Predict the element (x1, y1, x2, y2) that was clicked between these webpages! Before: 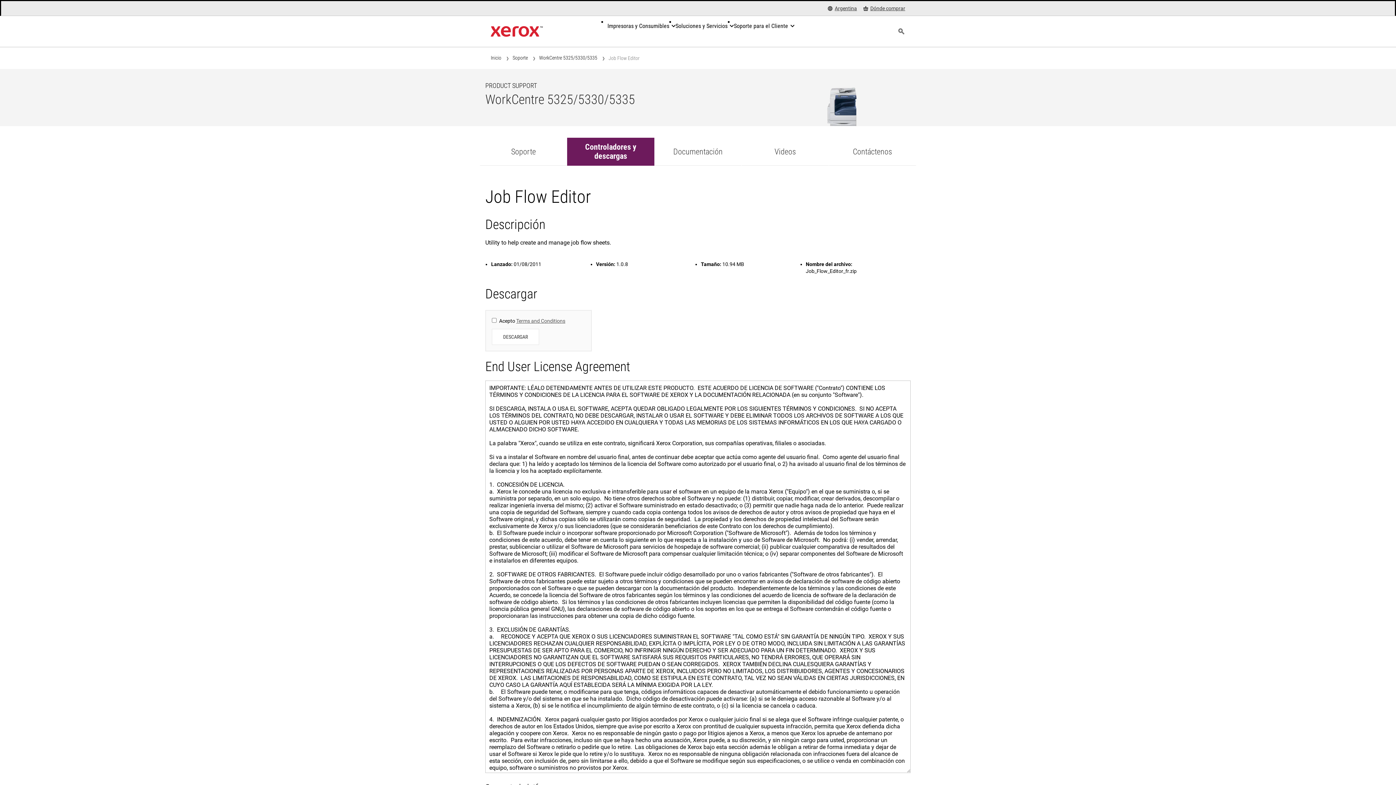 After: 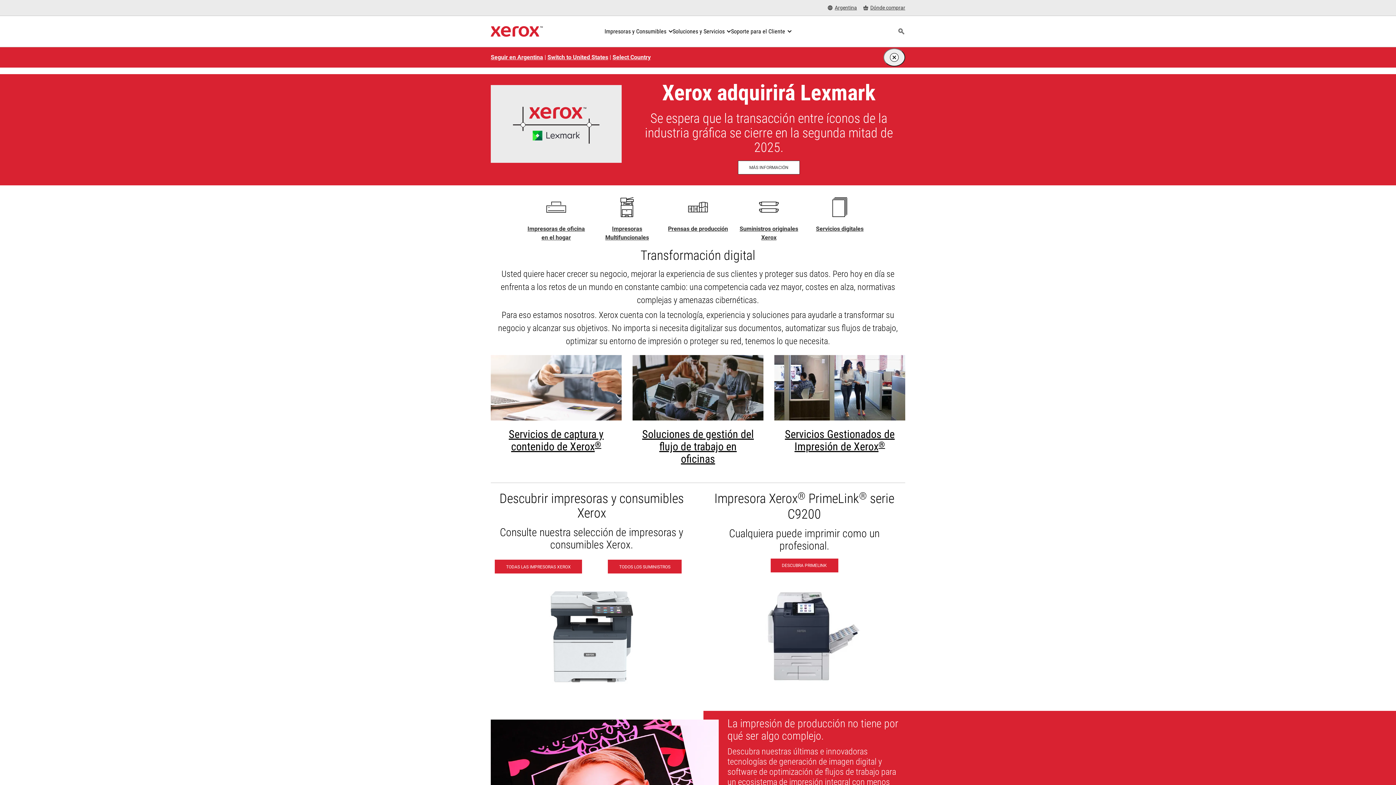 Action: bbox: (490, 23, 542, 39) label: Xerox Homepage